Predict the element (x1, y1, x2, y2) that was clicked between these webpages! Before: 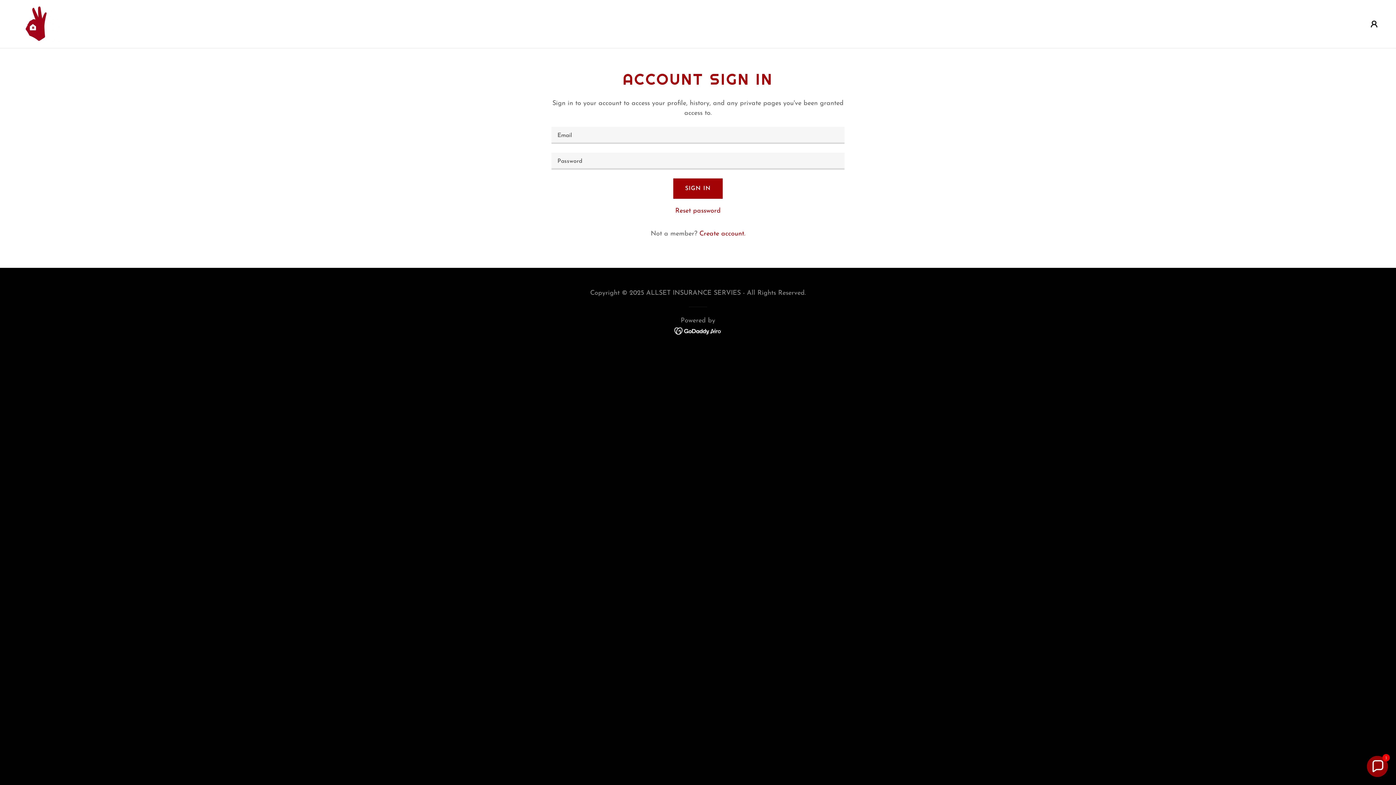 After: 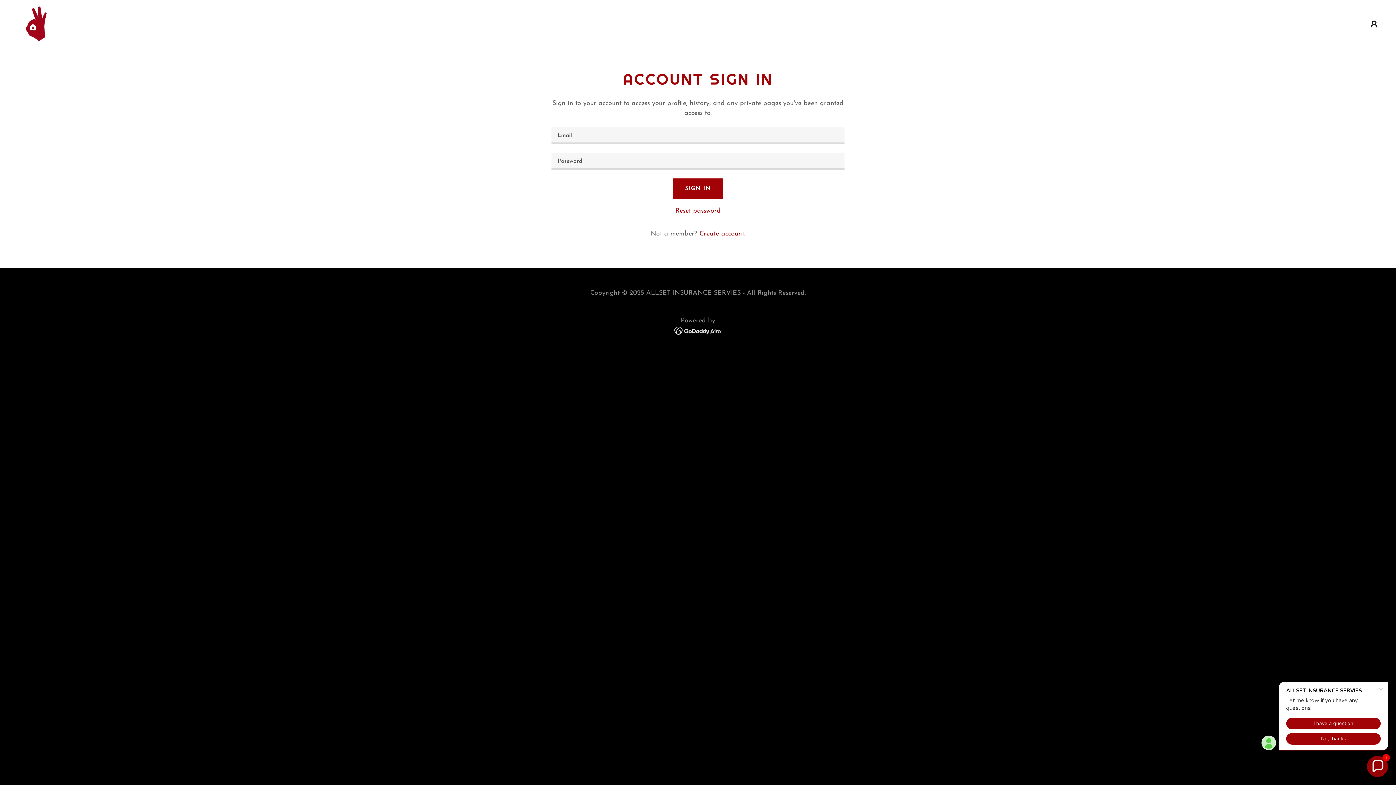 Action: bbox: (674, 327, 722, 334)